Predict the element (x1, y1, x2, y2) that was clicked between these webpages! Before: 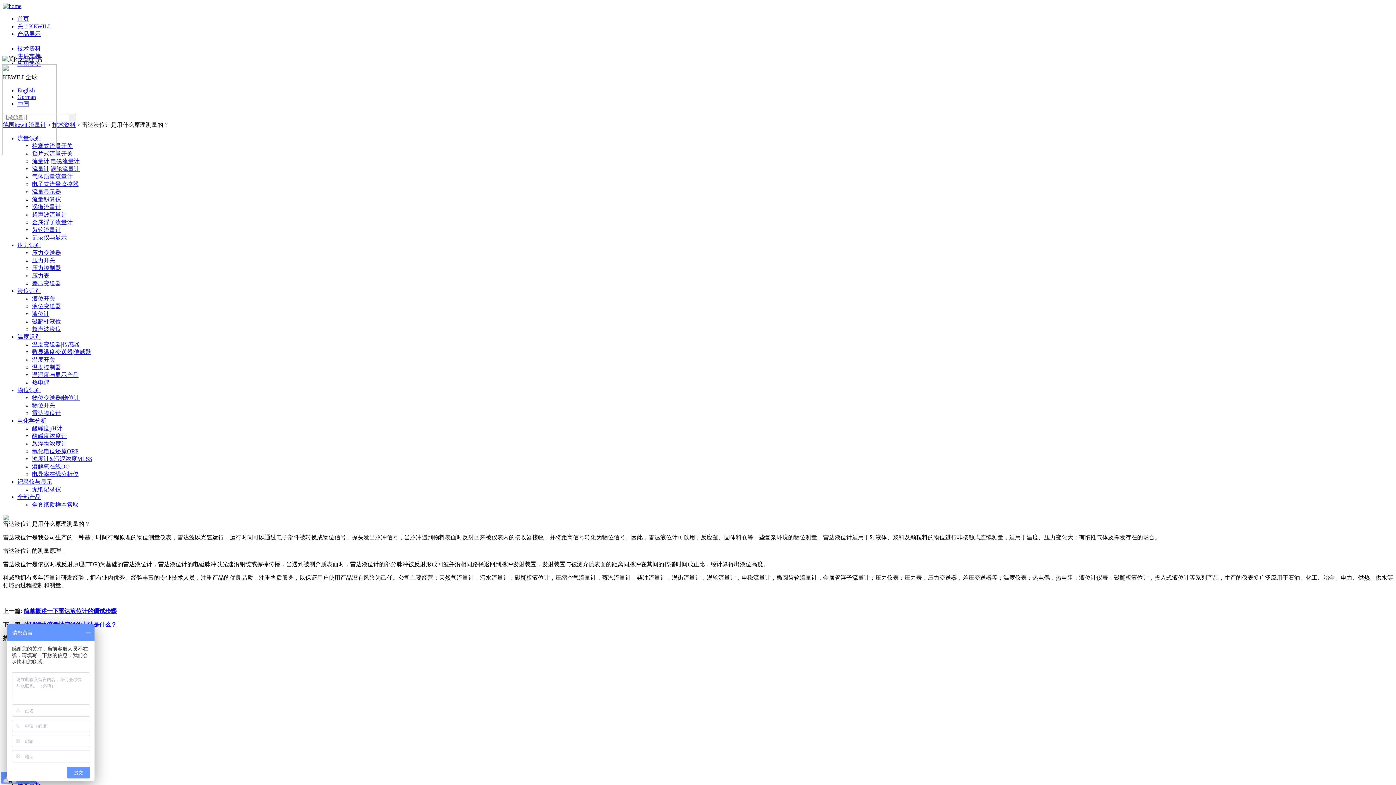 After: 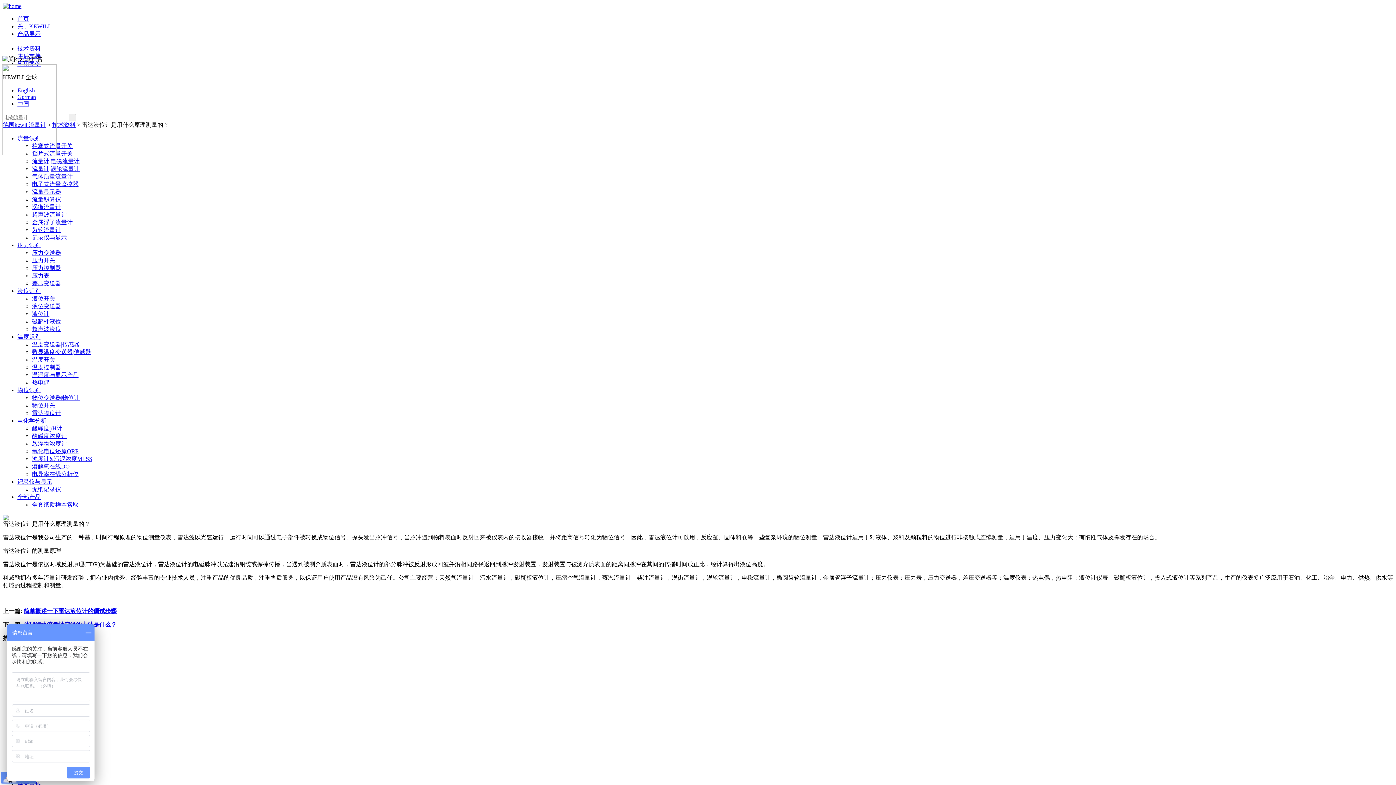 Action: bbox: (32, 318, 61, 324) label: 磁翻柱液位